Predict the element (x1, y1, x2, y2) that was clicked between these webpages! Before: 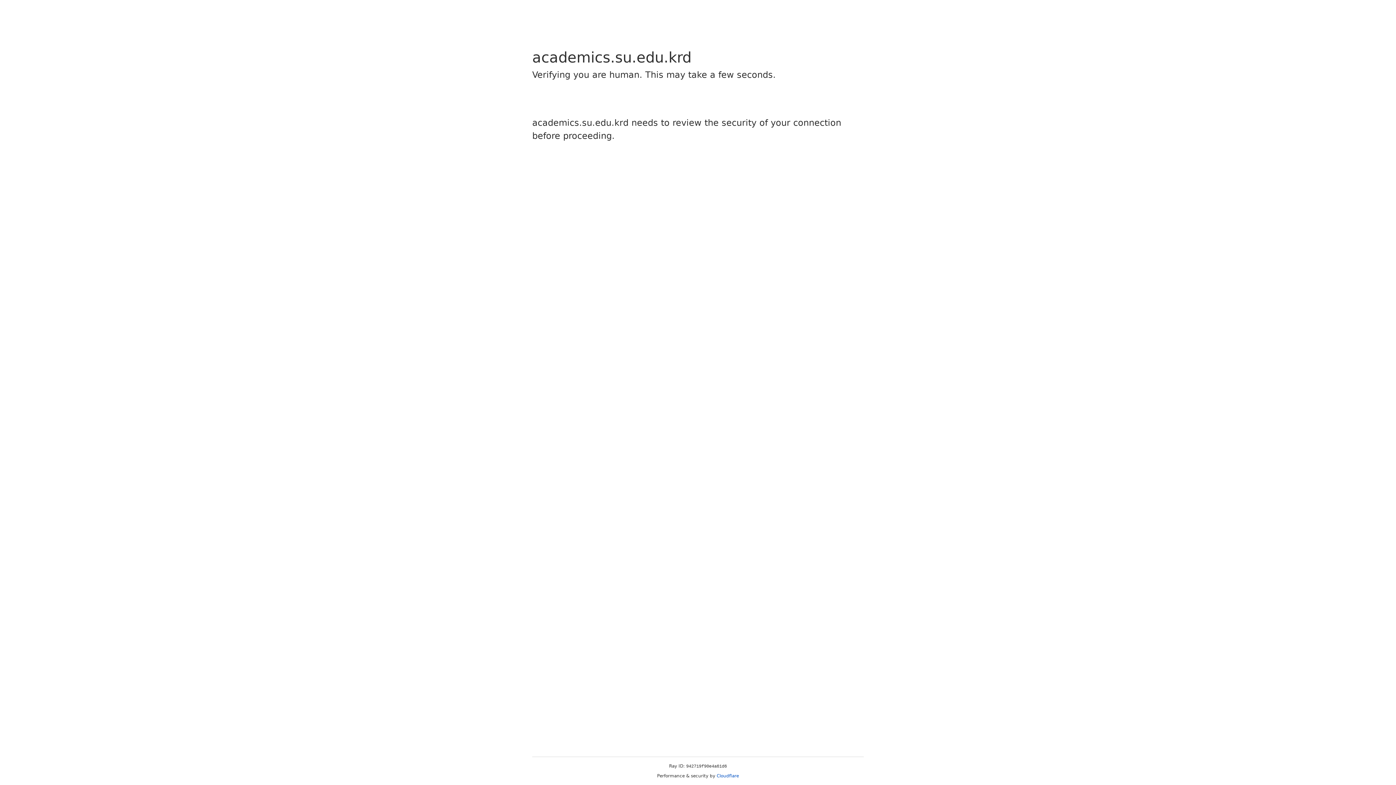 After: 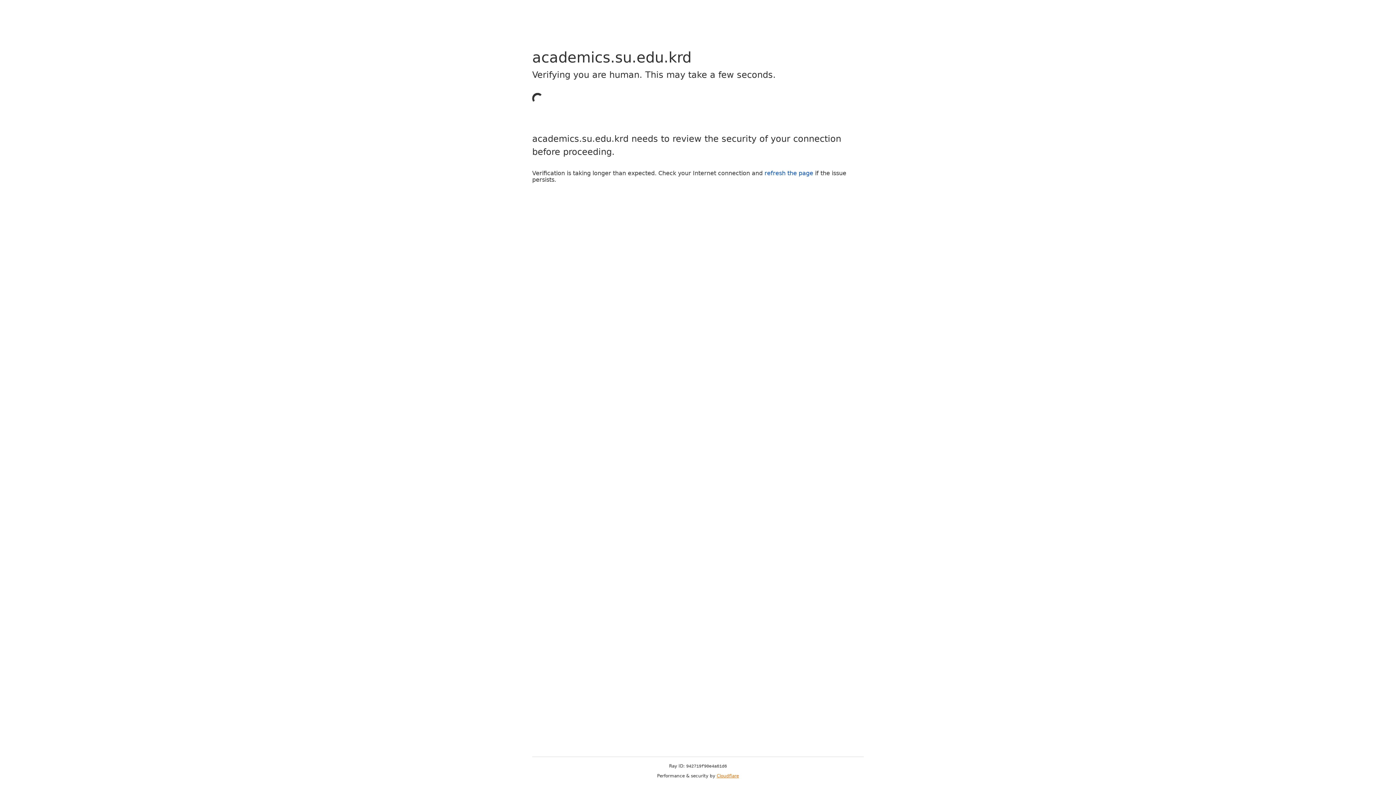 Action: bbox: (716, 773, 739, 778) label: Cloudflare